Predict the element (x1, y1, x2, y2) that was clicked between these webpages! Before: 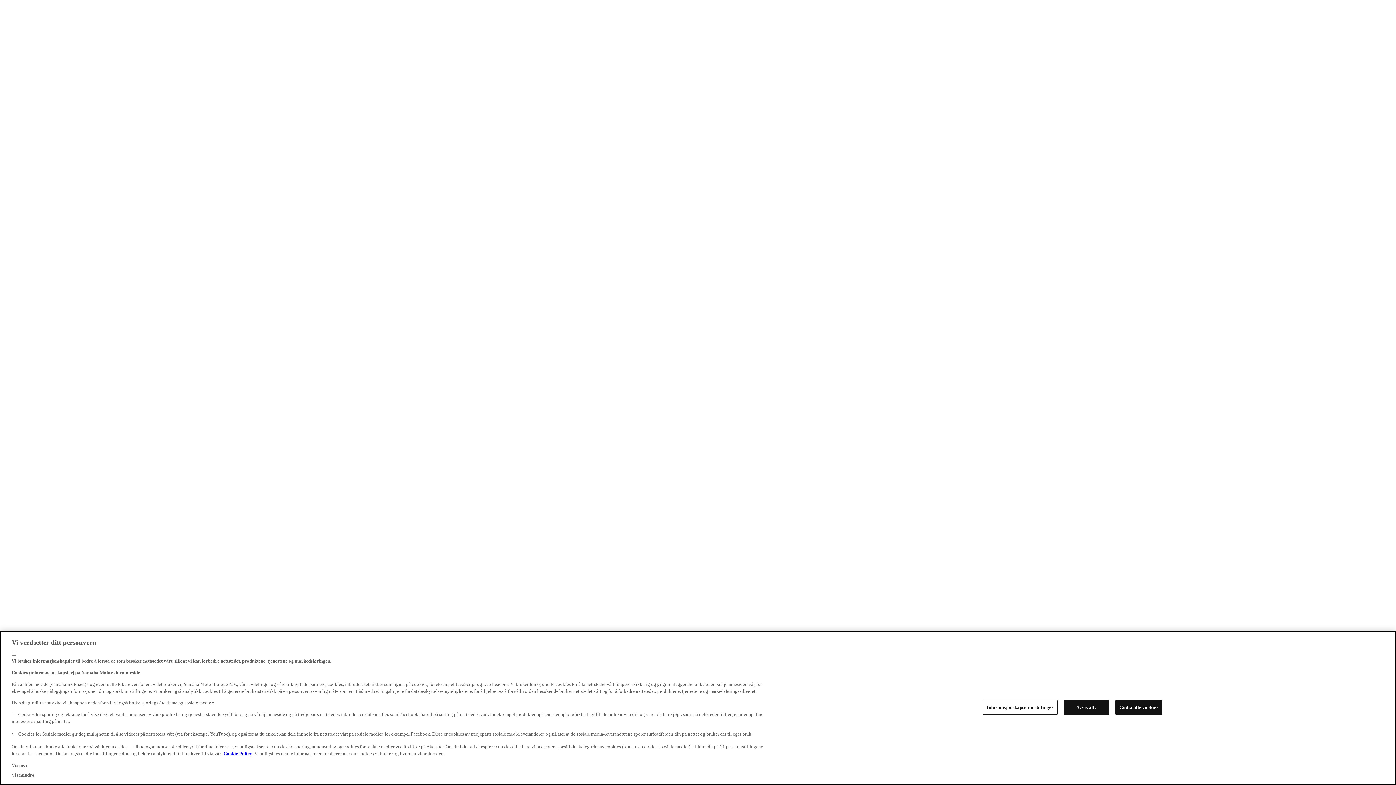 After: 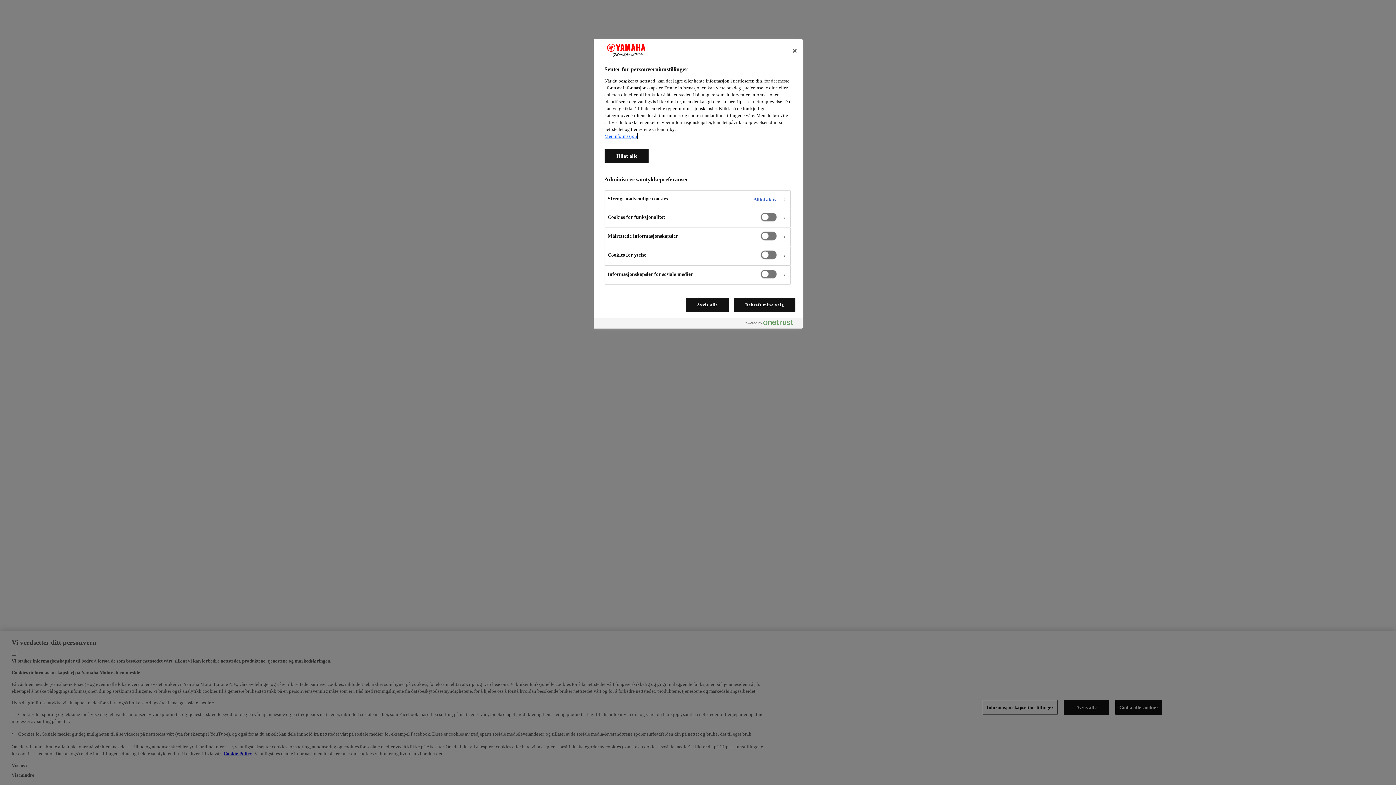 Action: label: Informasjonskapselinnstillinger bbox: (982, 719, 1057, 734)